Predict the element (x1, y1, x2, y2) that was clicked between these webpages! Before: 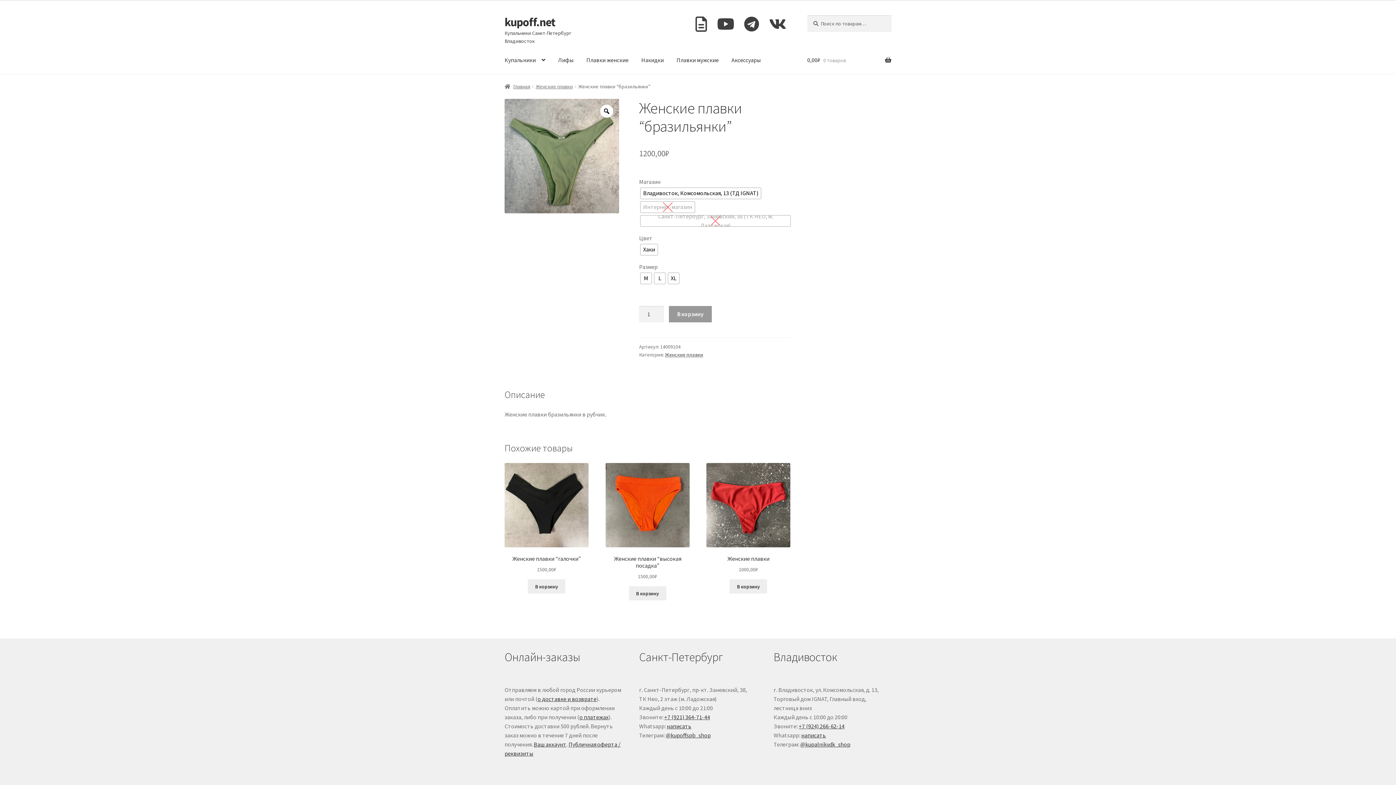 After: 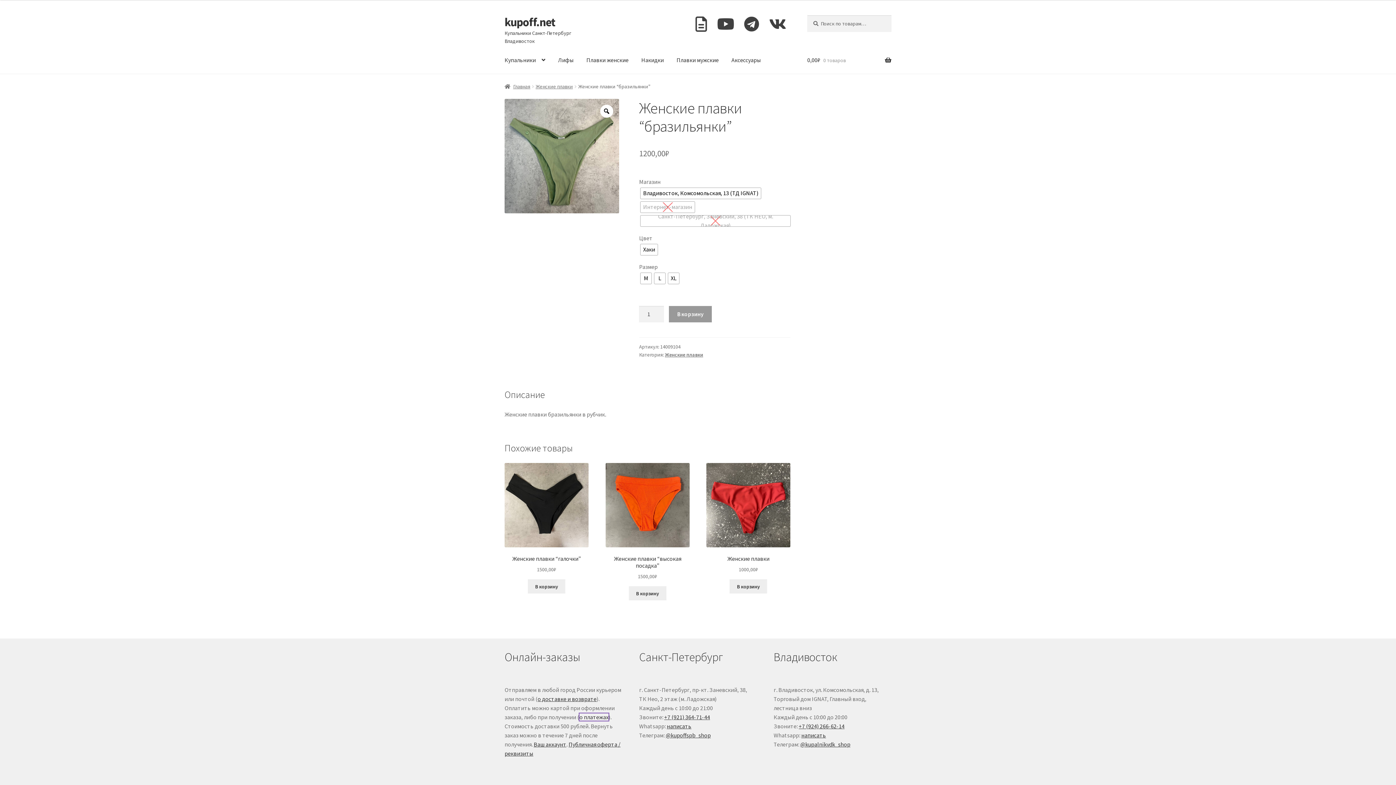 Action: bbox: (579, 713, 608, 721) label: о платежах